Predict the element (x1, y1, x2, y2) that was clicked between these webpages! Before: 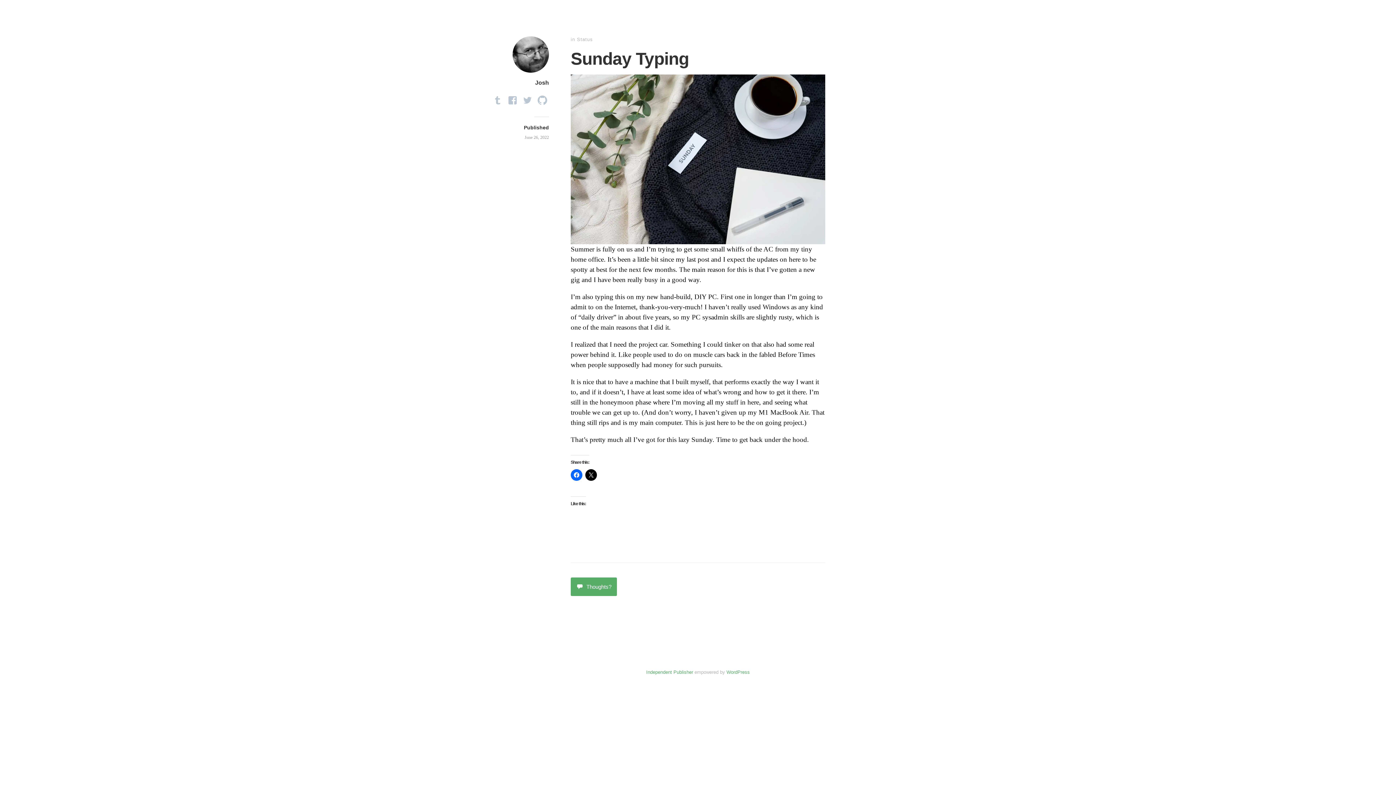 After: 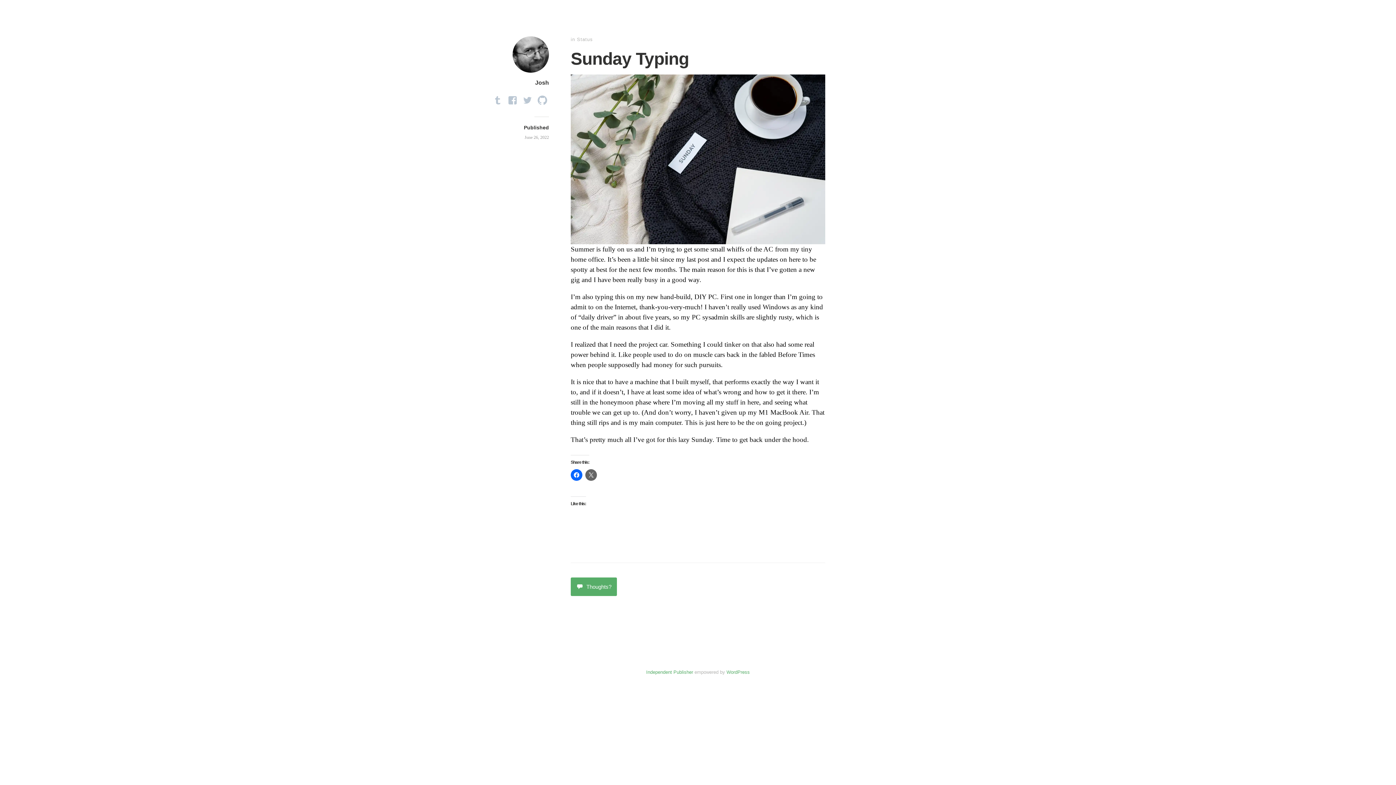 Action: bbox: (585, 469, 597, 481)